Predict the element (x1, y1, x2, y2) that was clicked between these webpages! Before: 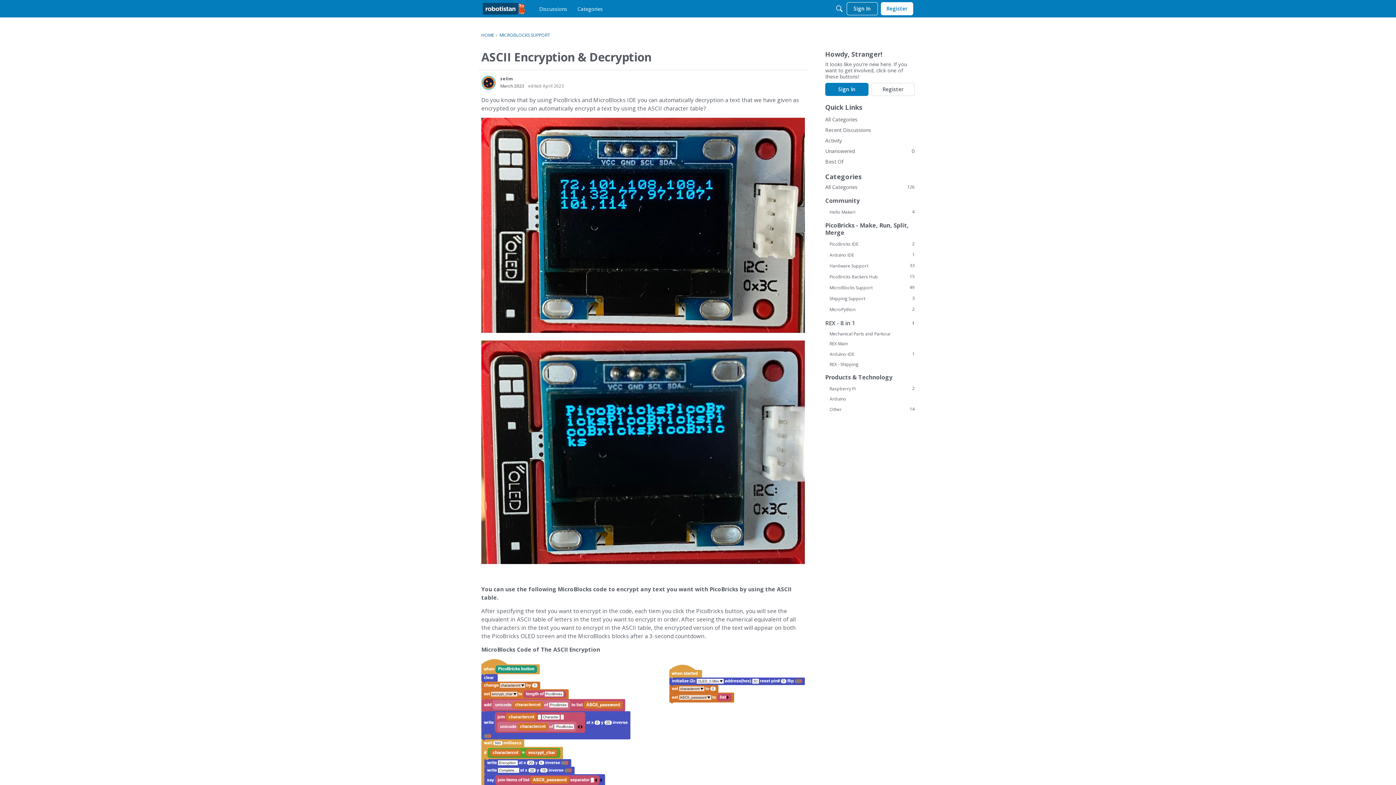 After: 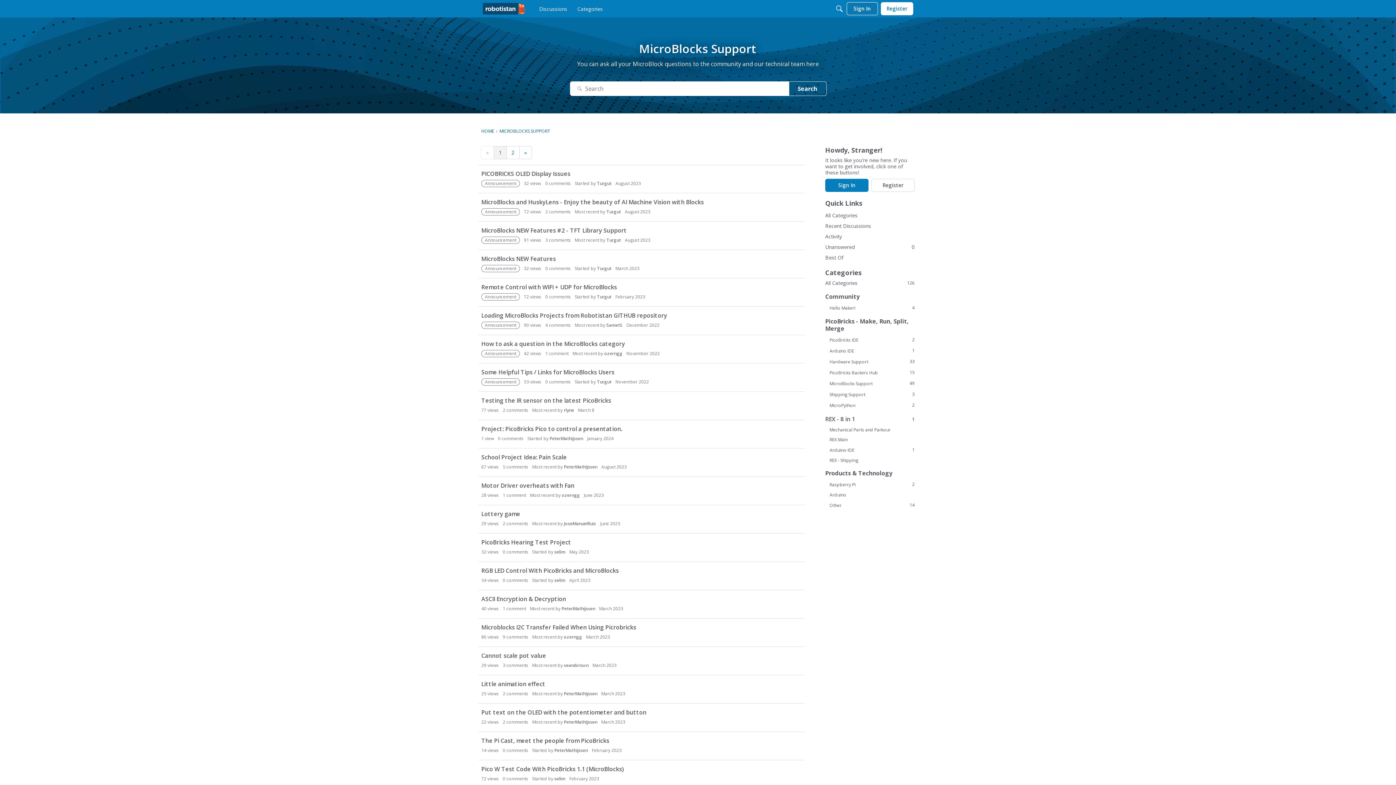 Action: bbox: (825, 284, 914, 290) label: 49
MicroBlocks Support